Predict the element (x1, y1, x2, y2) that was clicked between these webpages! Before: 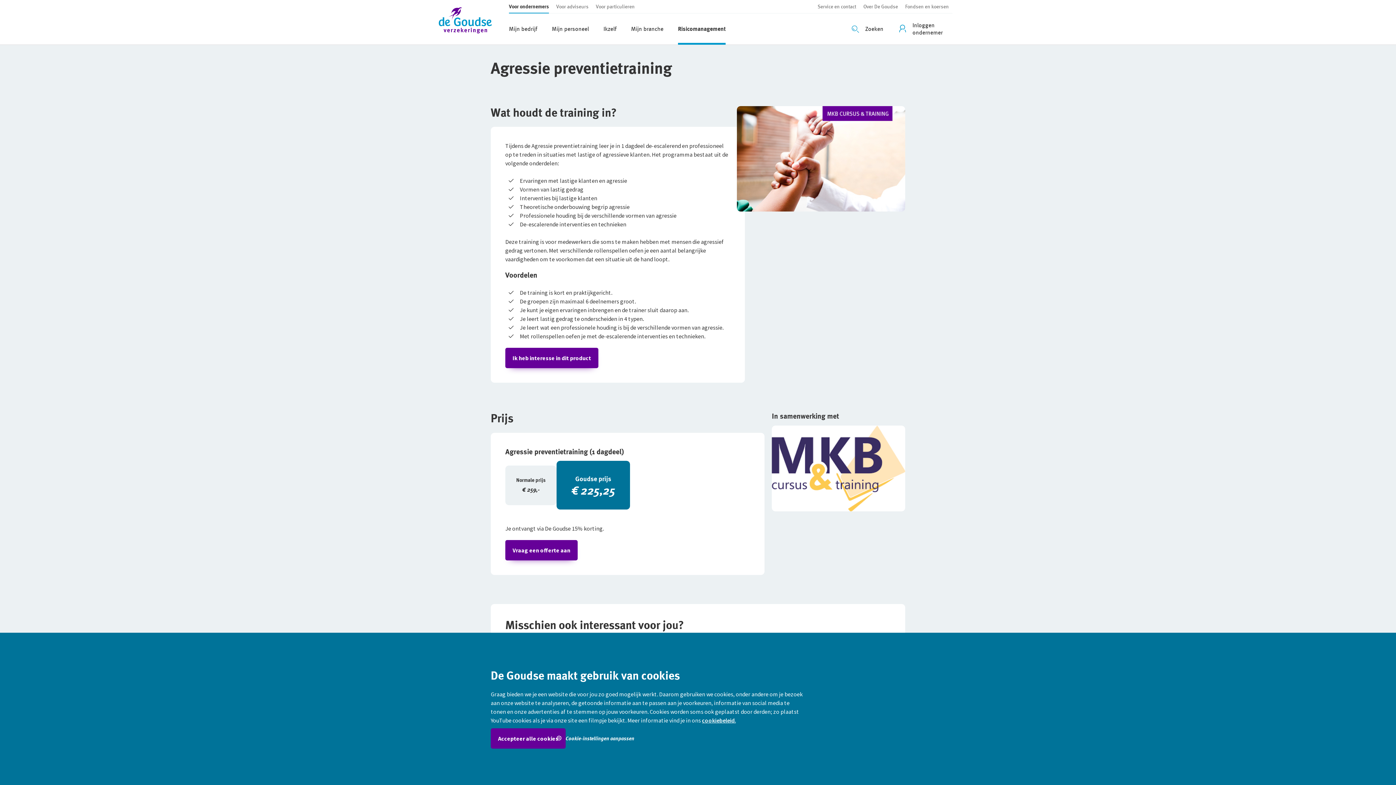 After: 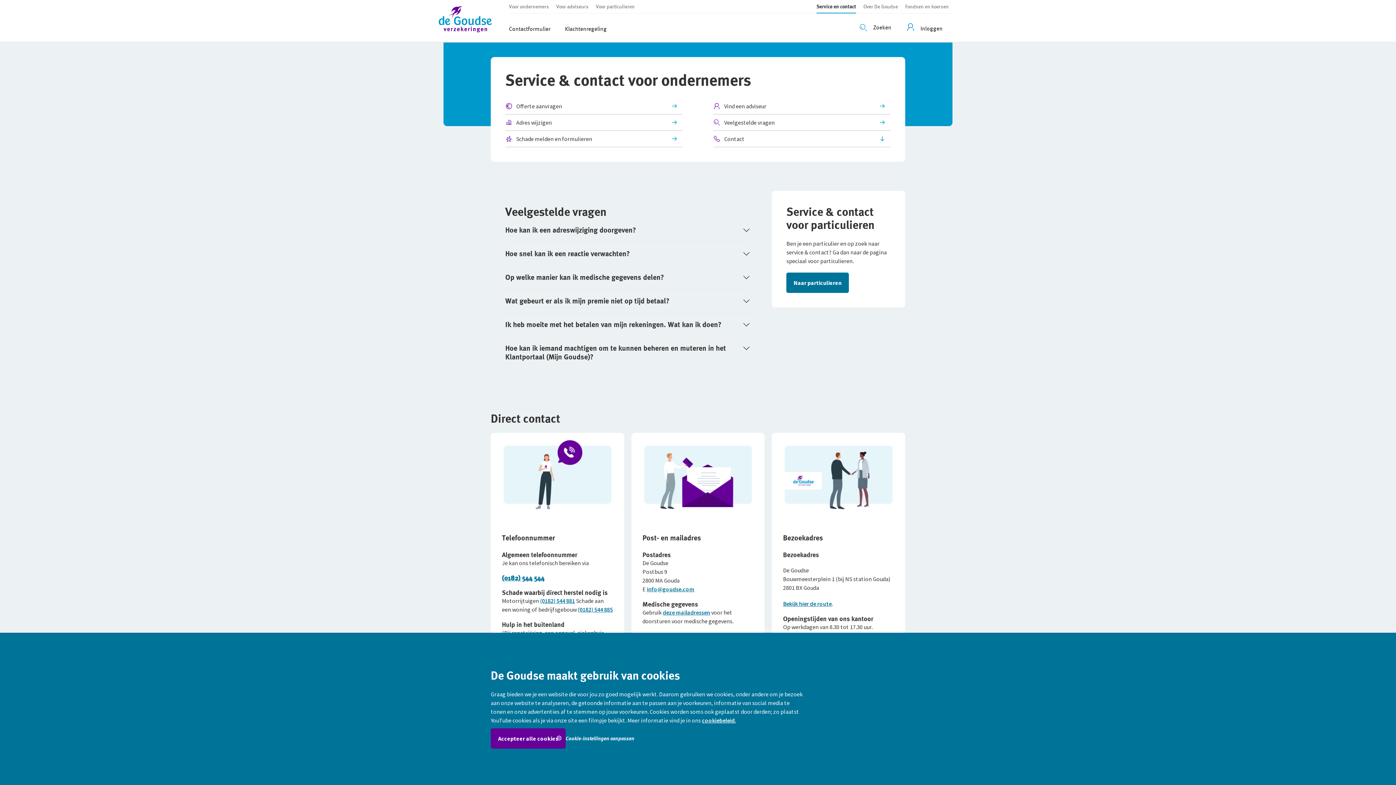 Action: label: Service en contact bbox: (817, 0, 860, 13)